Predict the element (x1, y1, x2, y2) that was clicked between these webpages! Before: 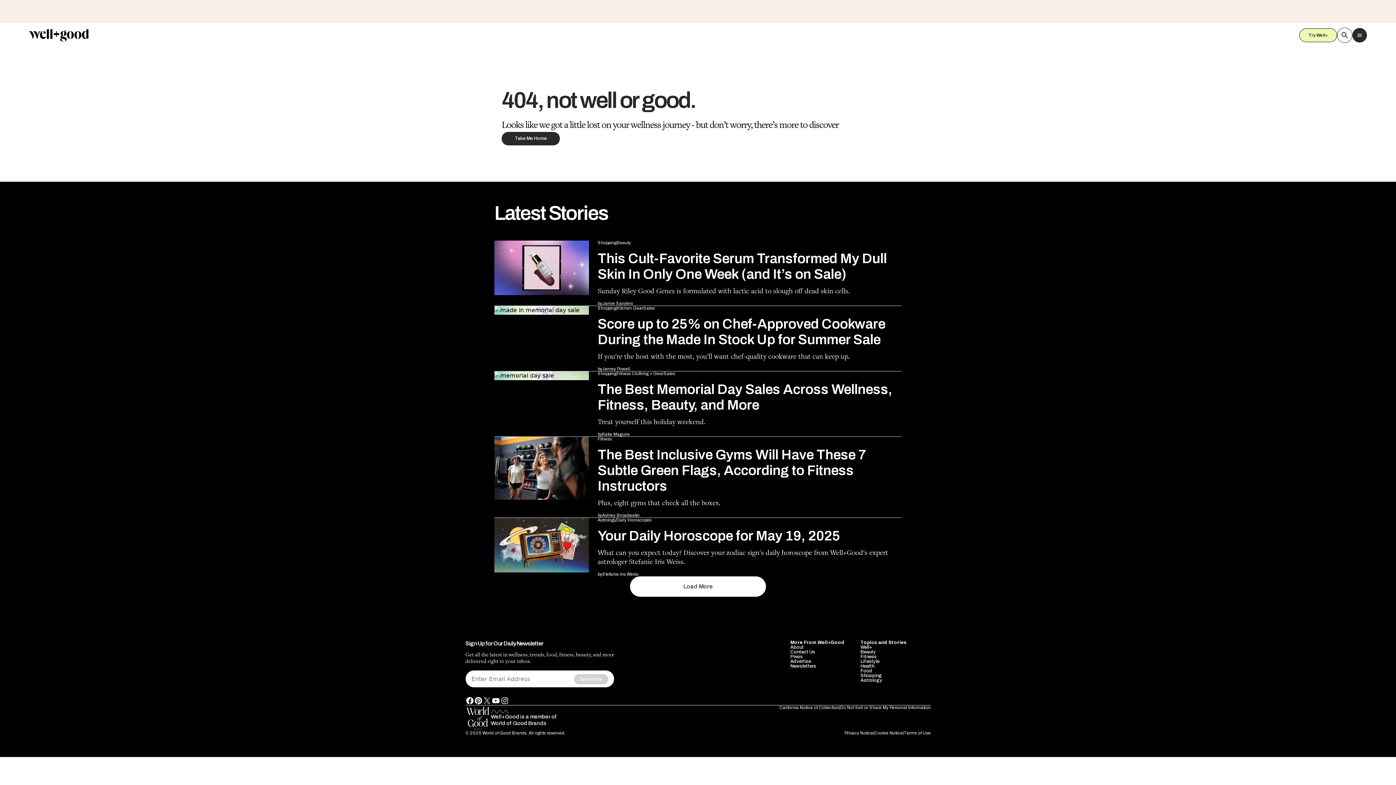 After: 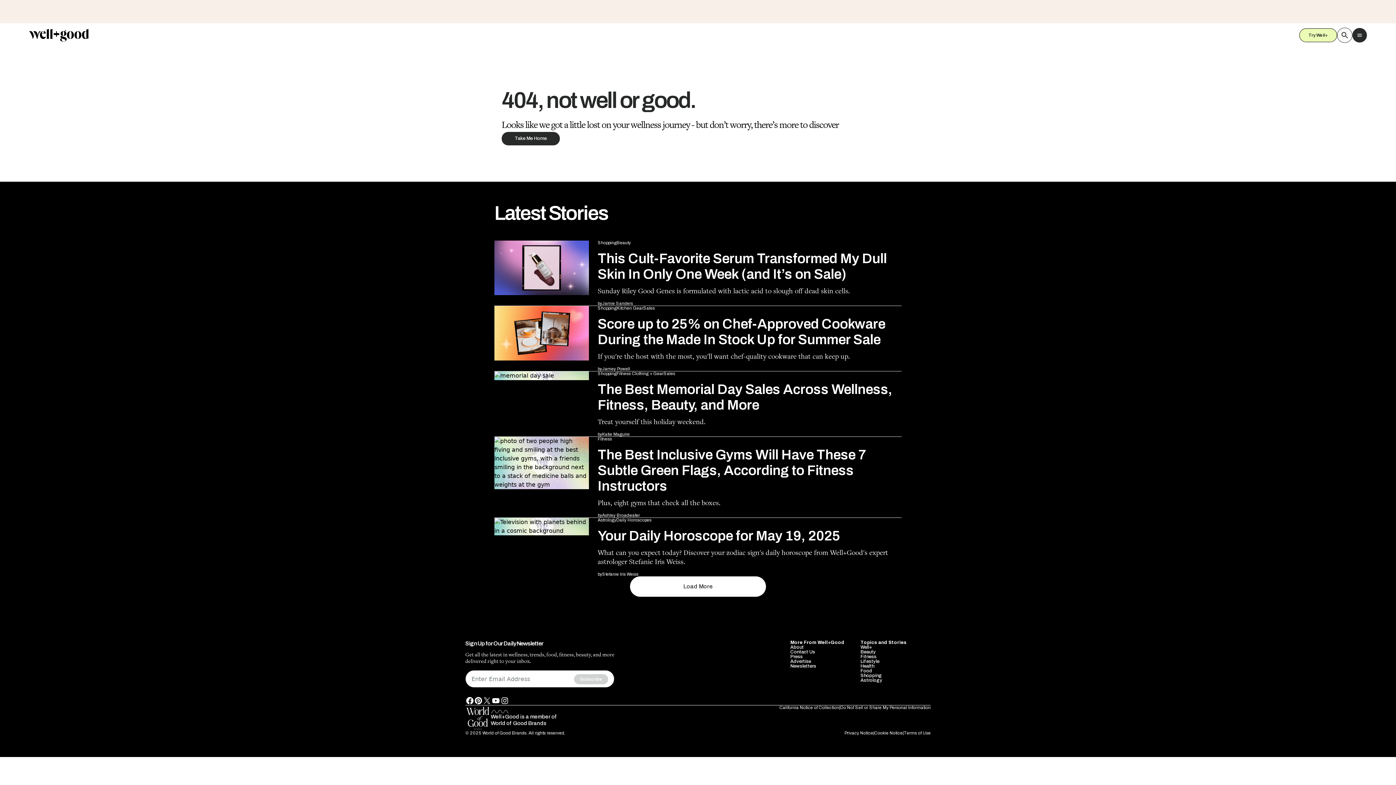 Action: label: Fitness
The Best Inclusive Gyms Will Have These 7 Subtle Green Flags, According to Fitness Instructors

Plus, eight gyms that check all the boxes.

by
Ashley Broadwater bbox: (494, 437, 901, 517)